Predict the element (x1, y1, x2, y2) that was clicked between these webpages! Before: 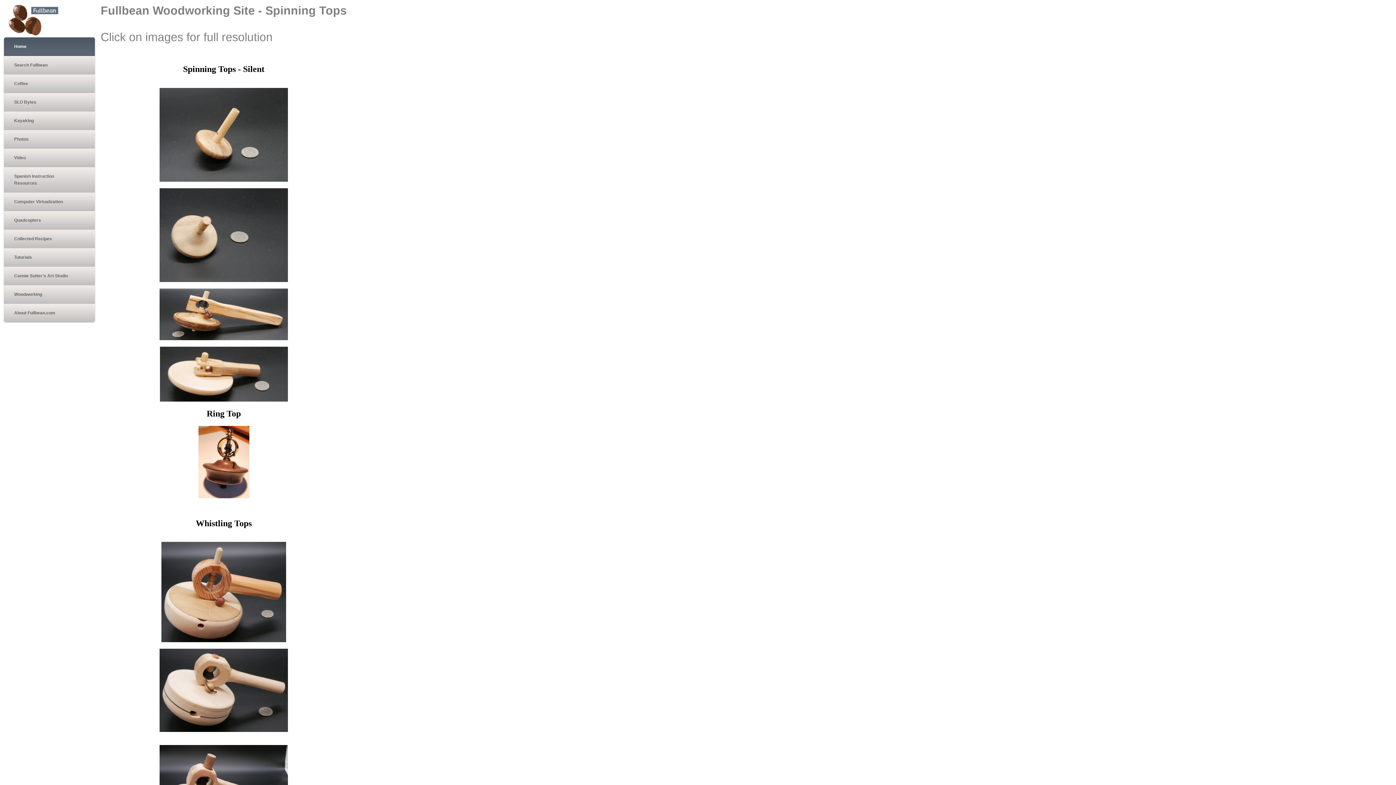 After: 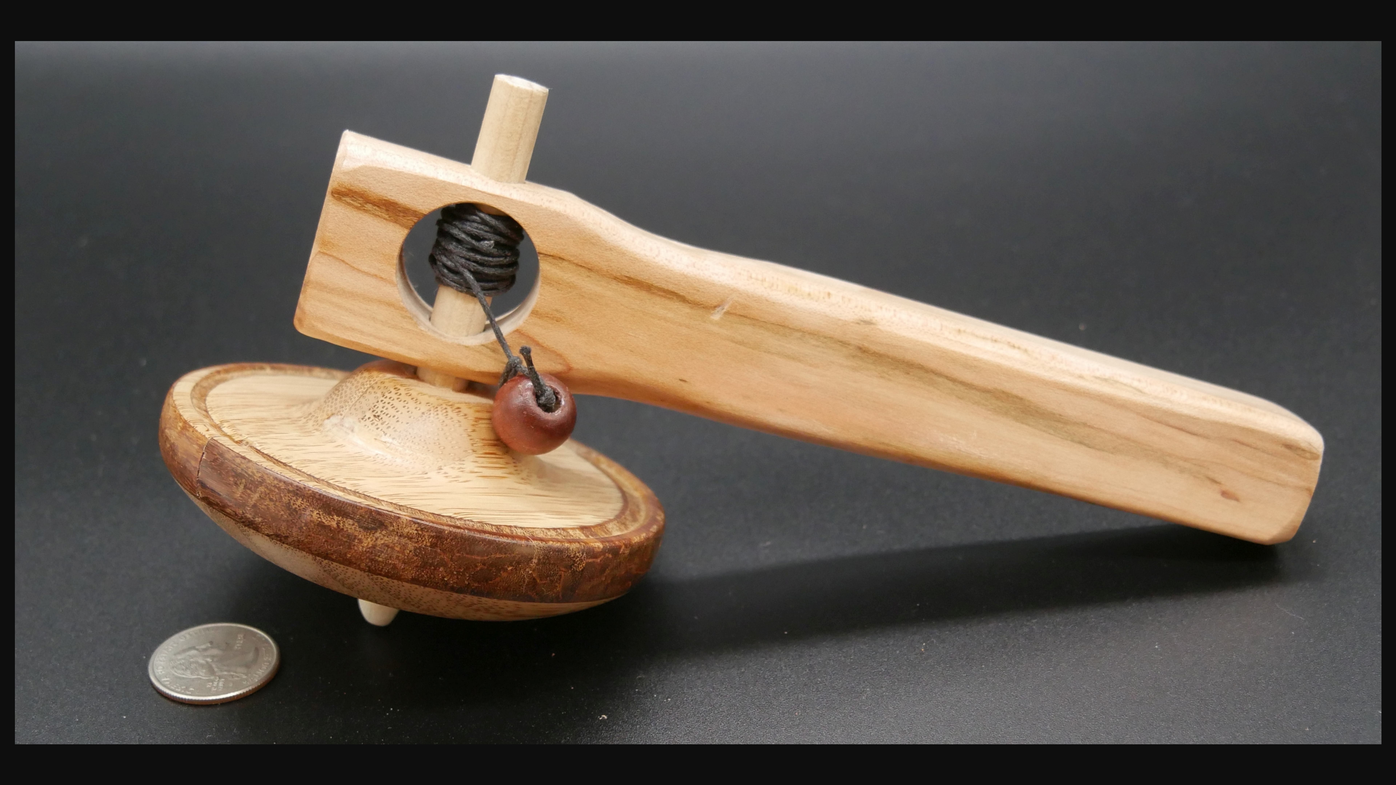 Action: bbox: (159, 335, 288, 341)